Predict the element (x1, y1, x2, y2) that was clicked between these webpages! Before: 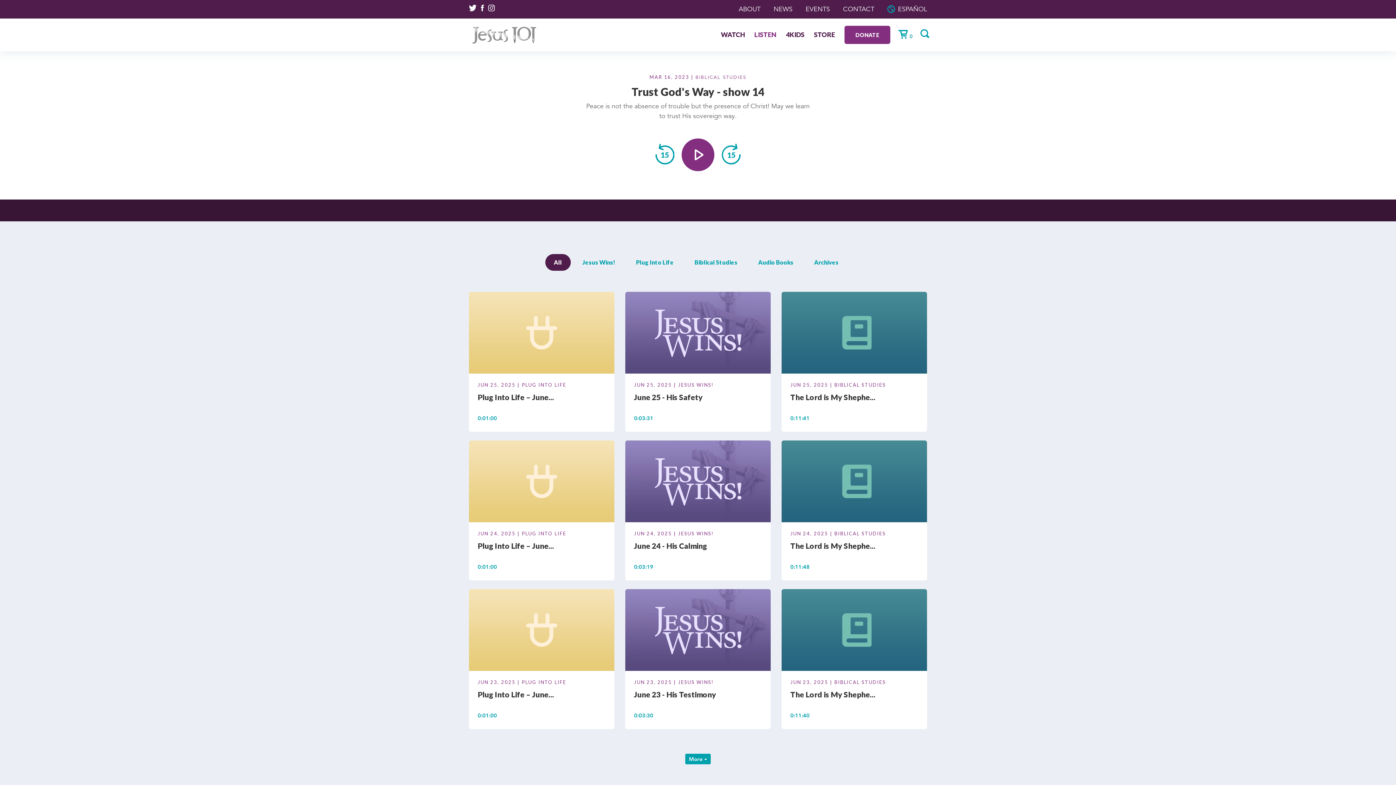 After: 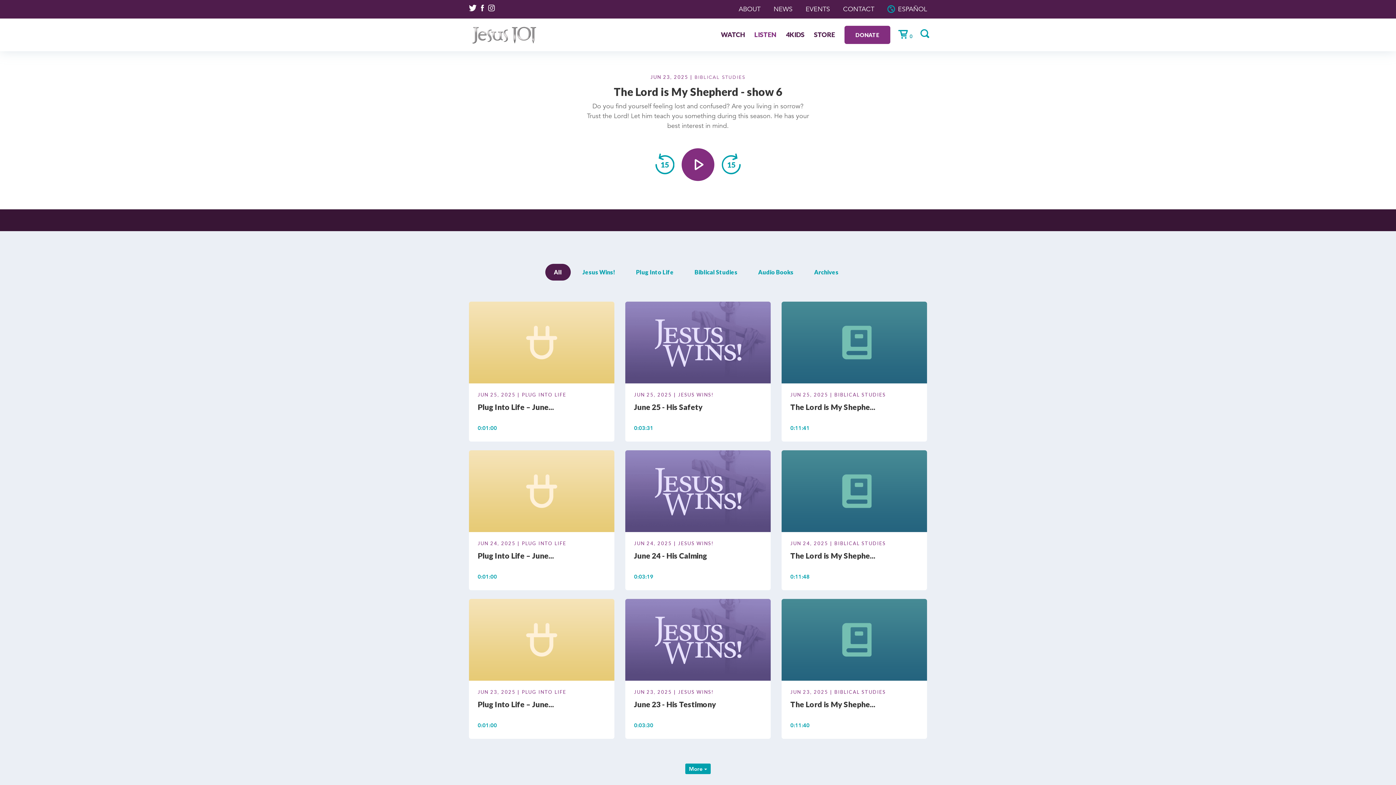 Action: label: The Lord is My Shephe... bbox: (790, 690, 918, 711)